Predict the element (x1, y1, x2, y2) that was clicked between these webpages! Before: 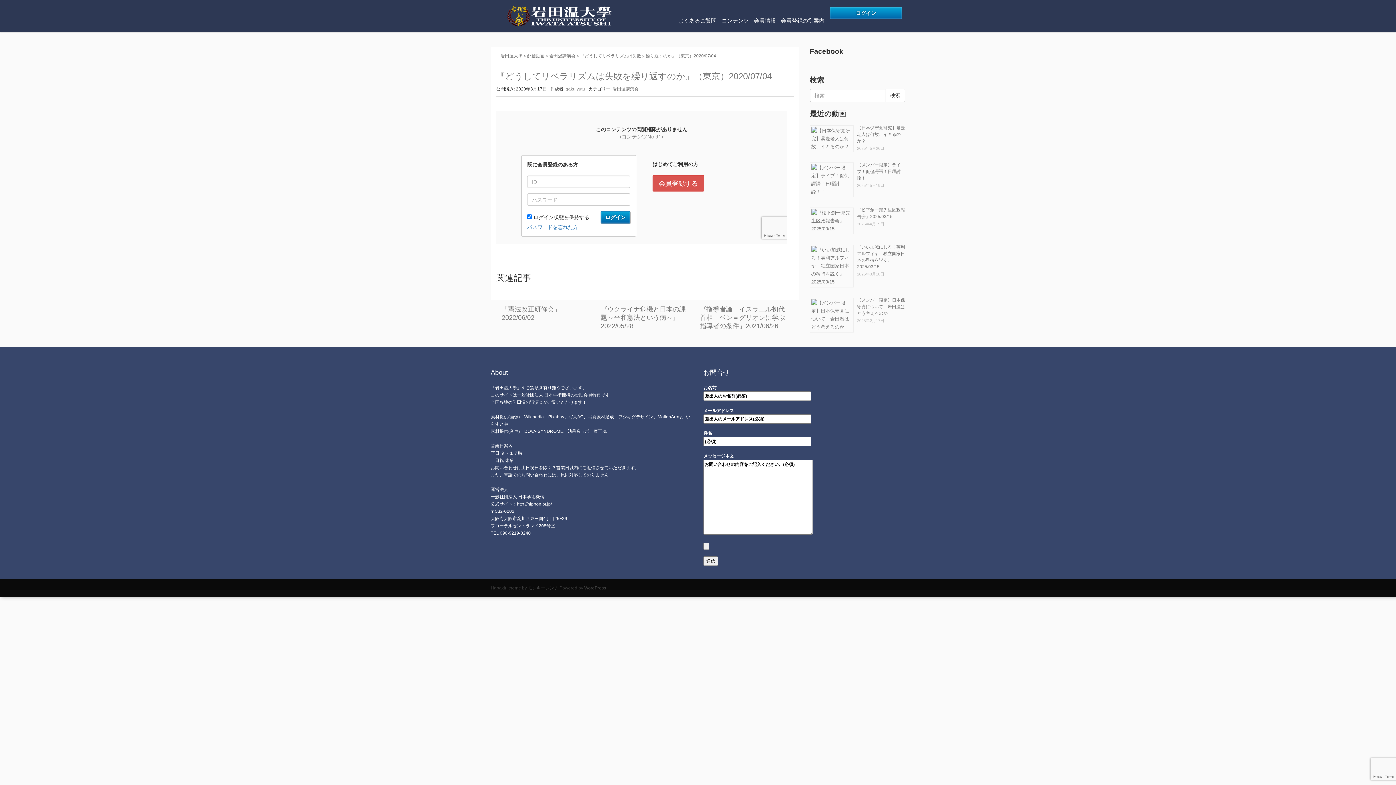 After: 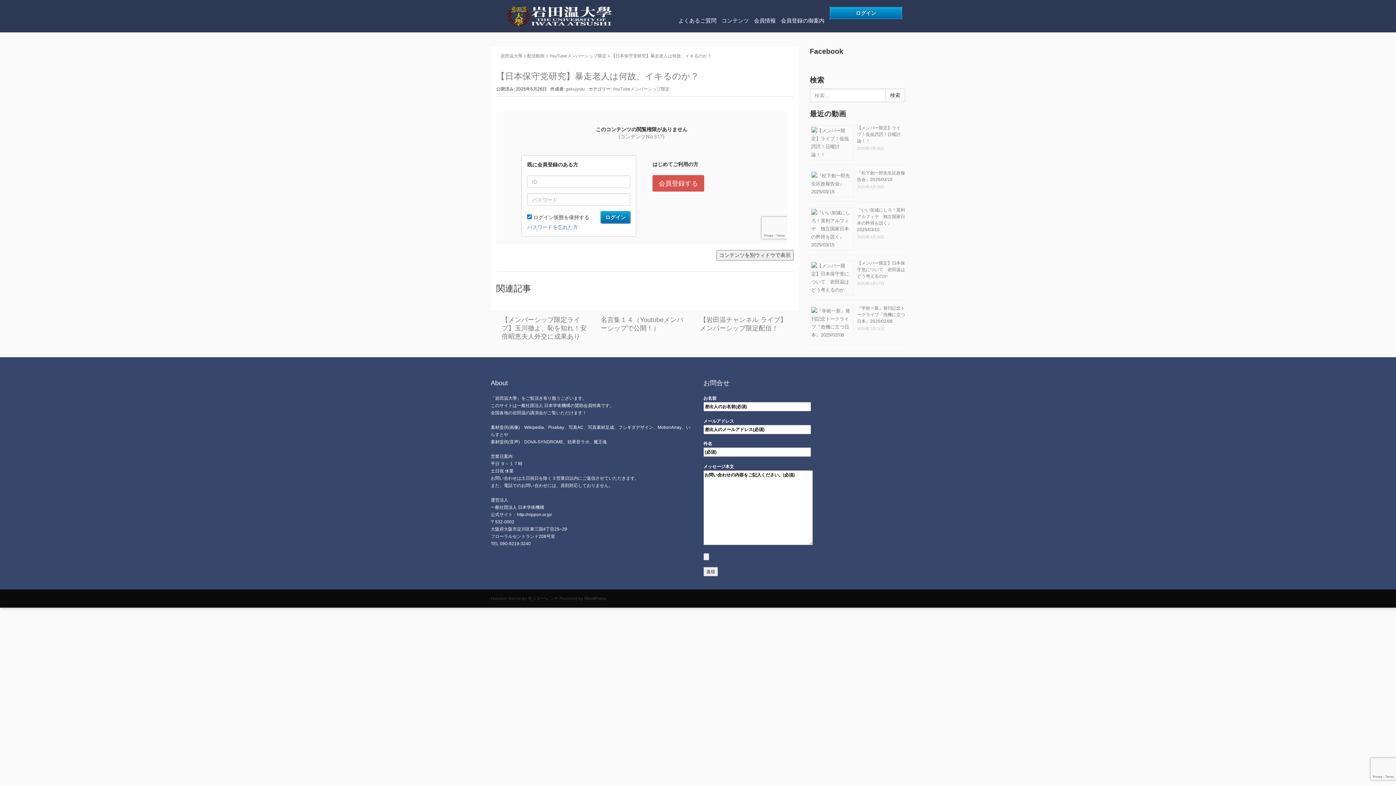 Action: label: 【日本保守党研究】暴走老人は何故、イキるのか？ bbox: (857, 125, 905, 143)